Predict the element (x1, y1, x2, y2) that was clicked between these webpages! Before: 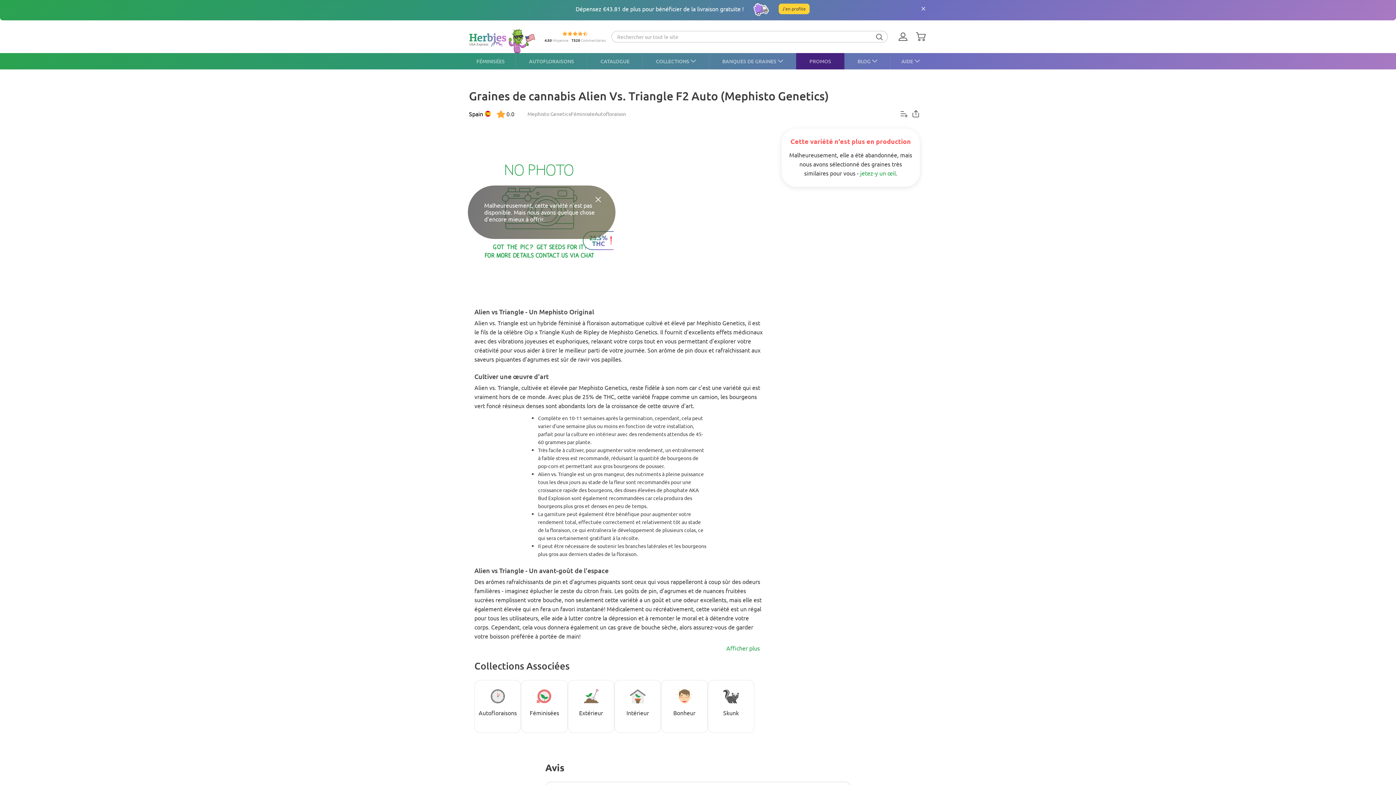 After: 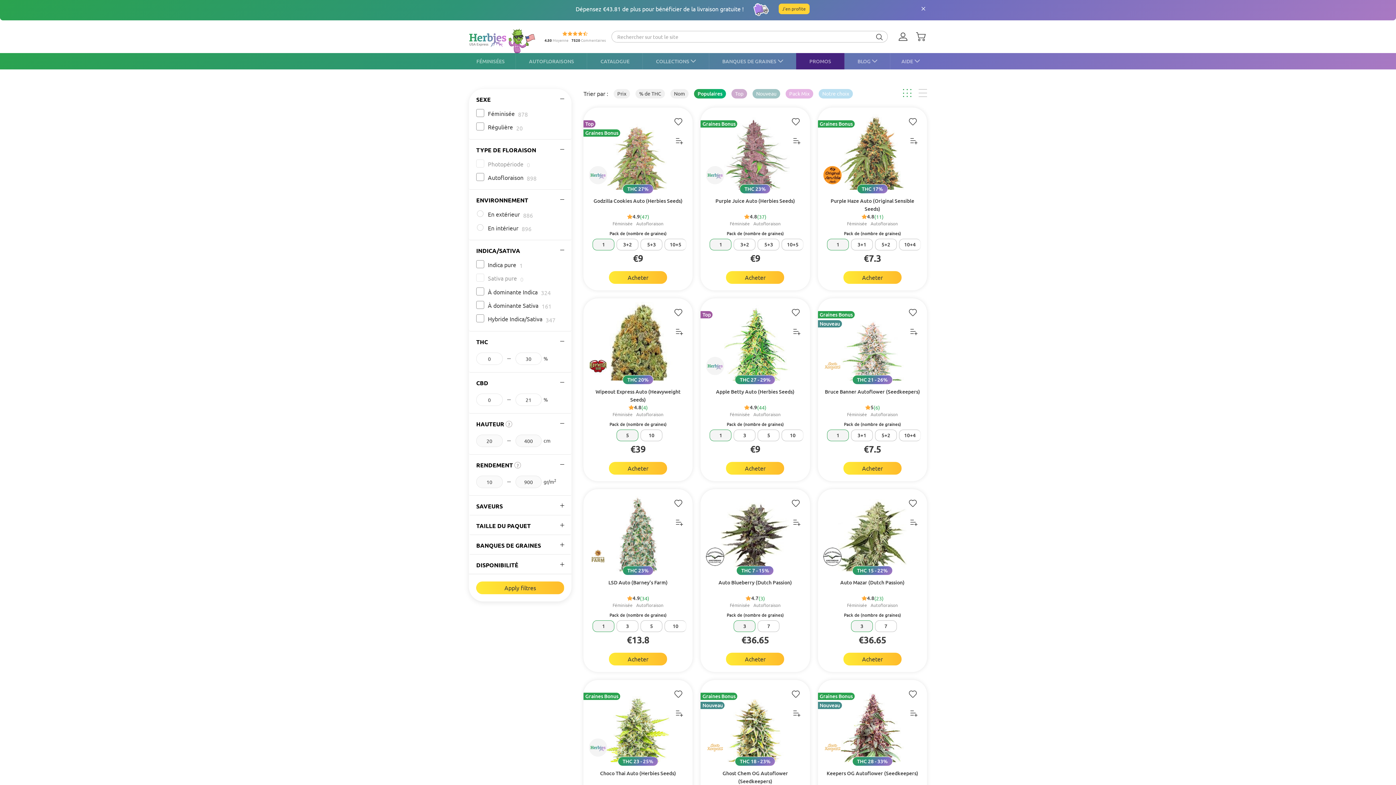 Action: bbox: (474, 680, 521, 733) label: Autofloraisons